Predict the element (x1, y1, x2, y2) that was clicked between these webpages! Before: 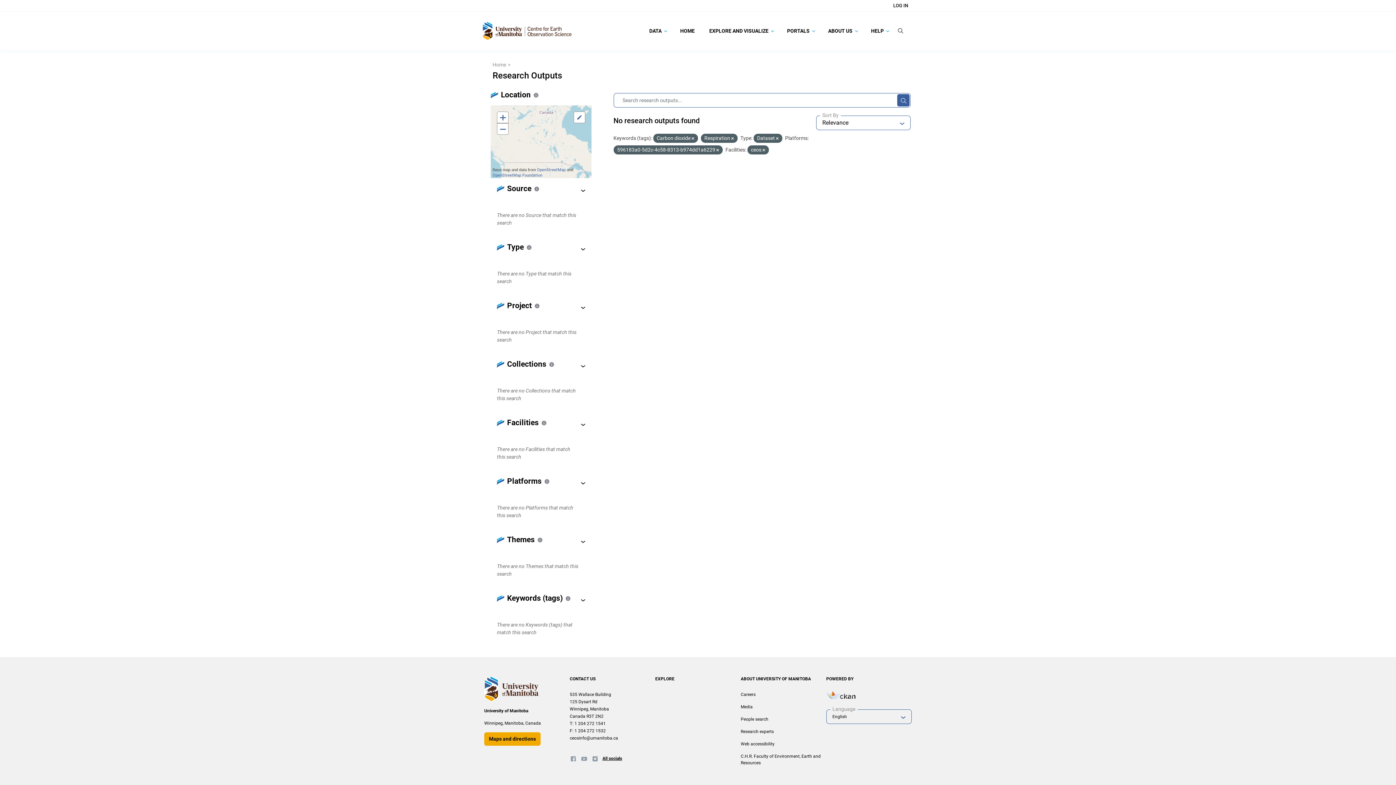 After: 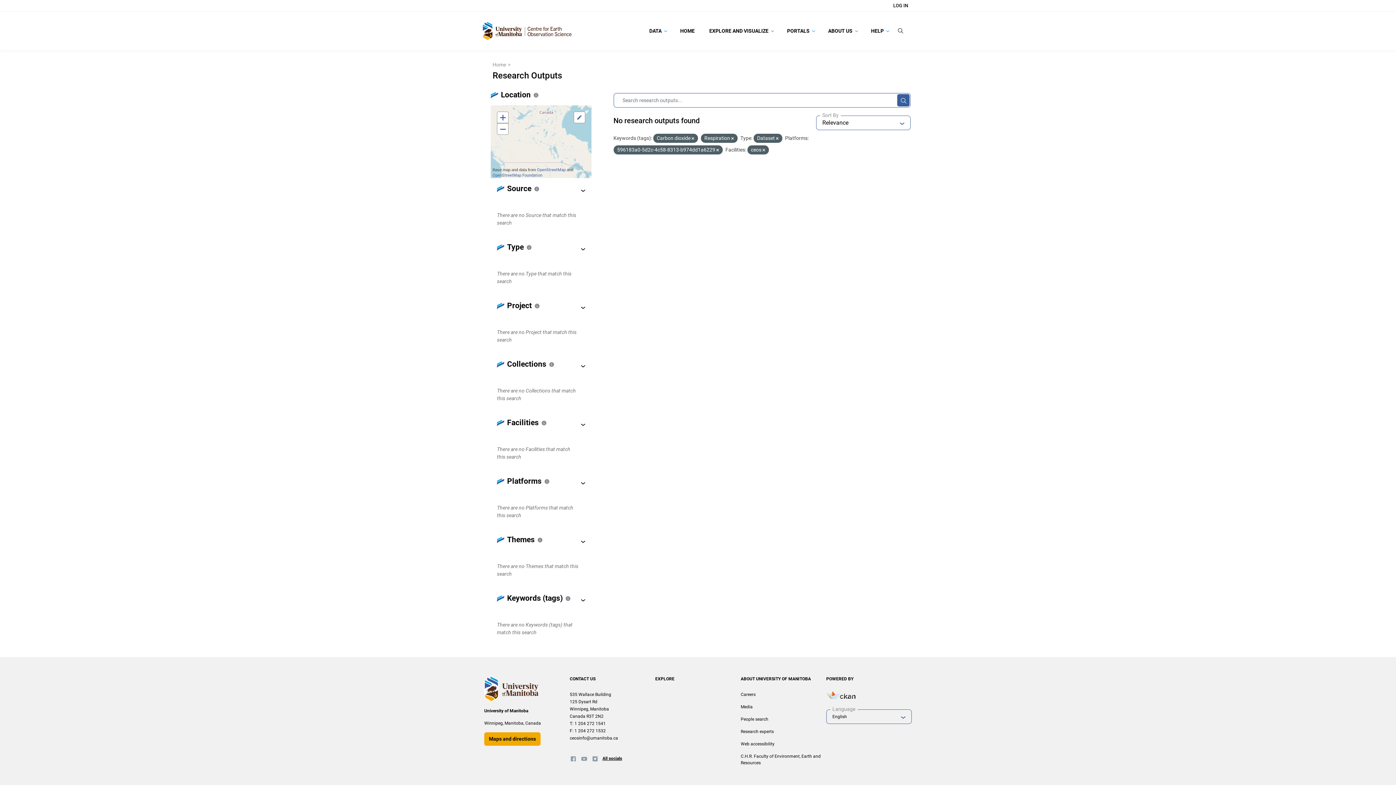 Action: bbox: (897, 94, 909, 106)